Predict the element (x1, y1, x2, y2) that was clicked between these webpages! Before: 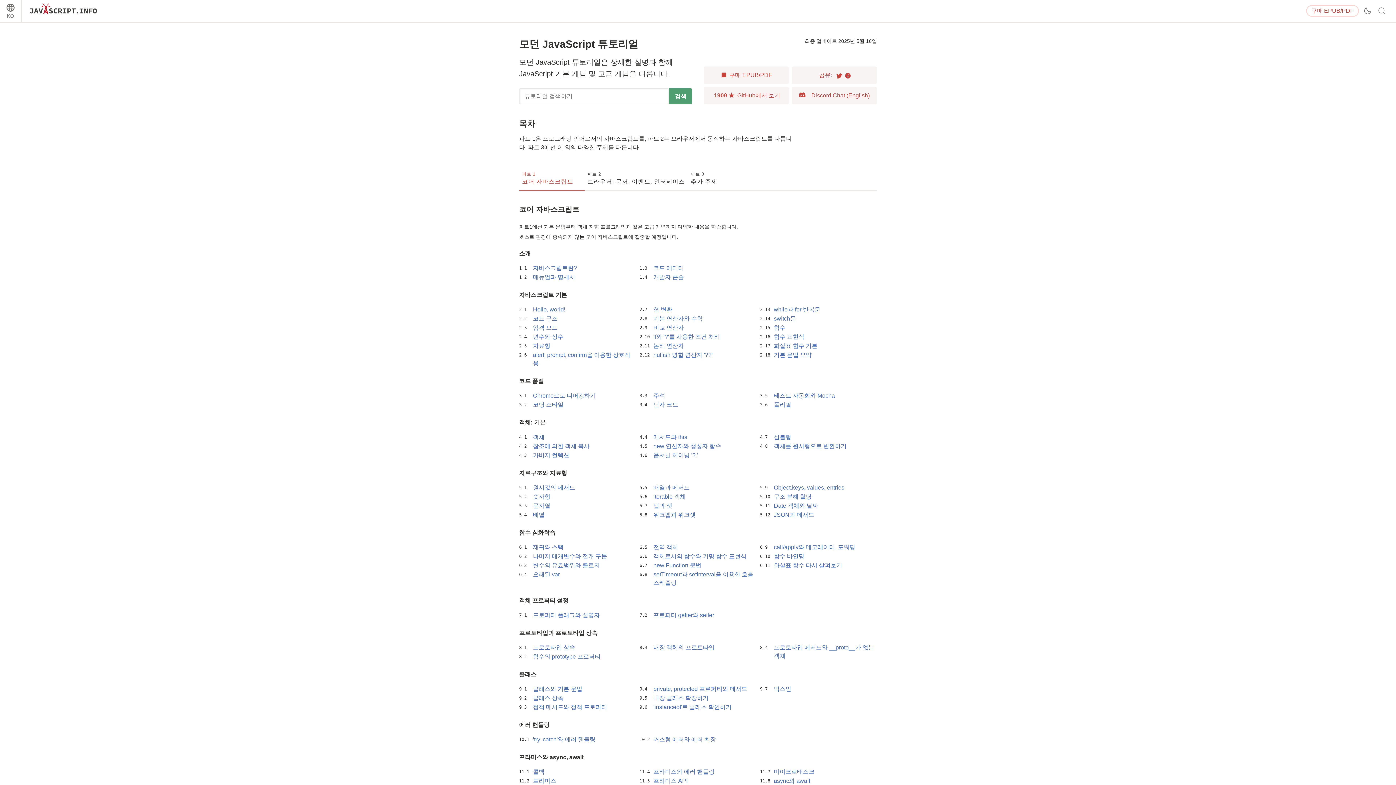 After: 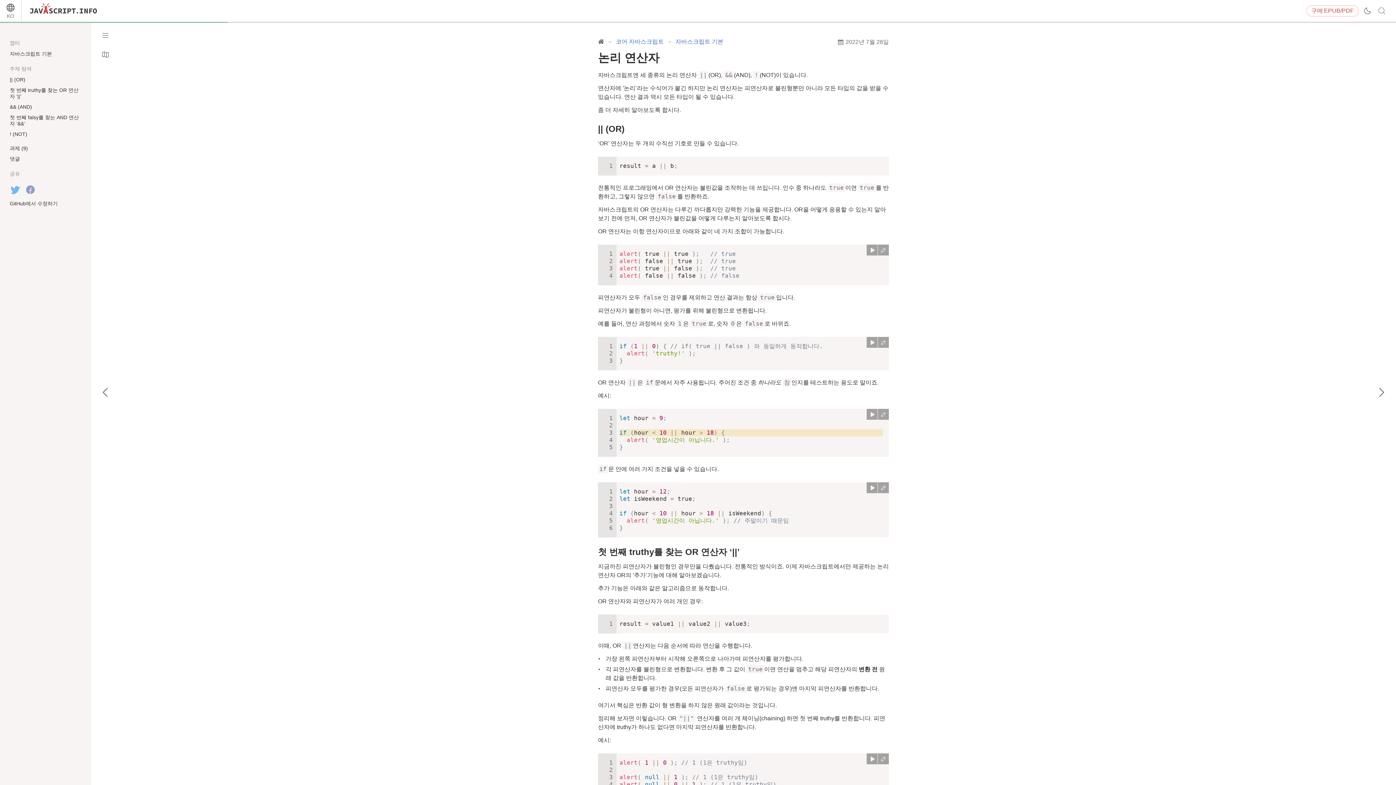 Action: label: 논리 연산자 bbox: (653, 342, 684, 349)